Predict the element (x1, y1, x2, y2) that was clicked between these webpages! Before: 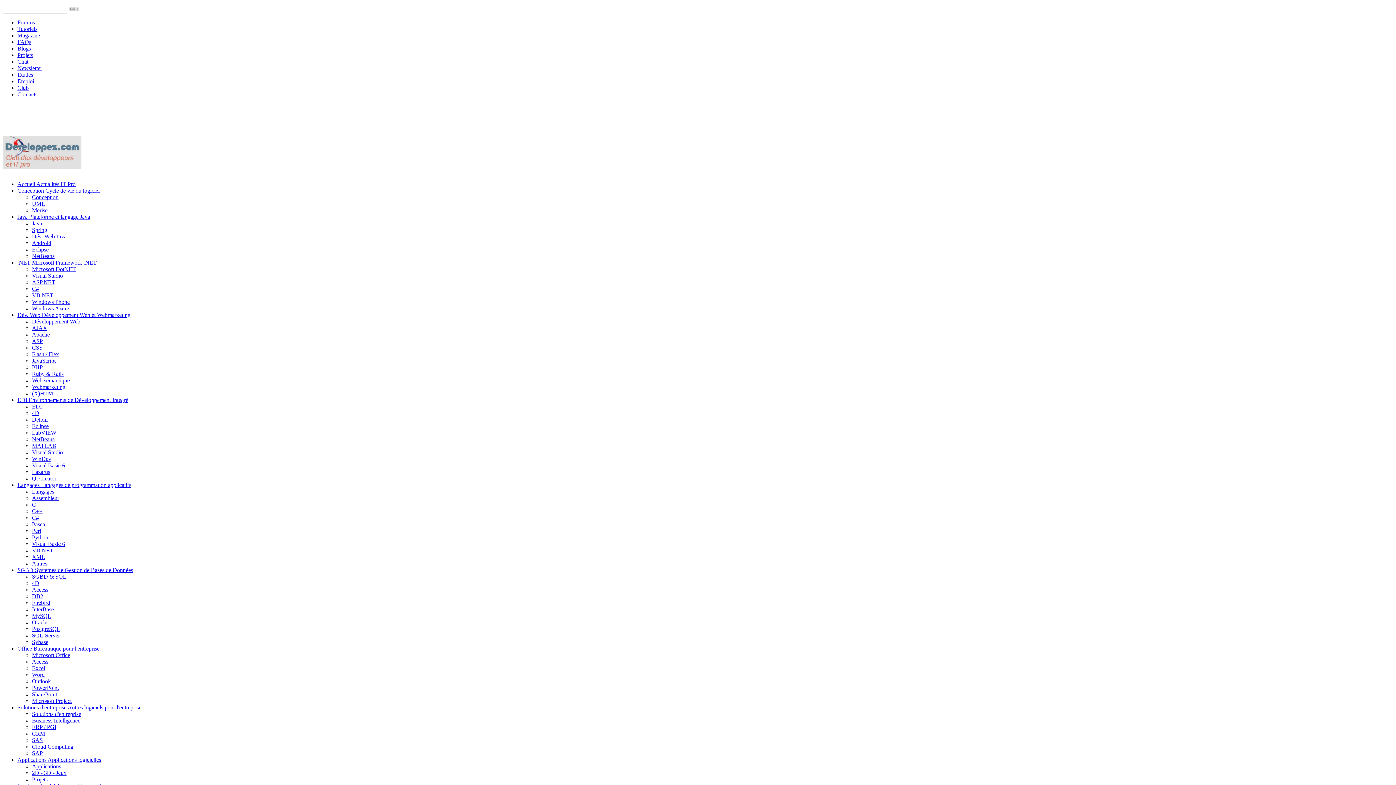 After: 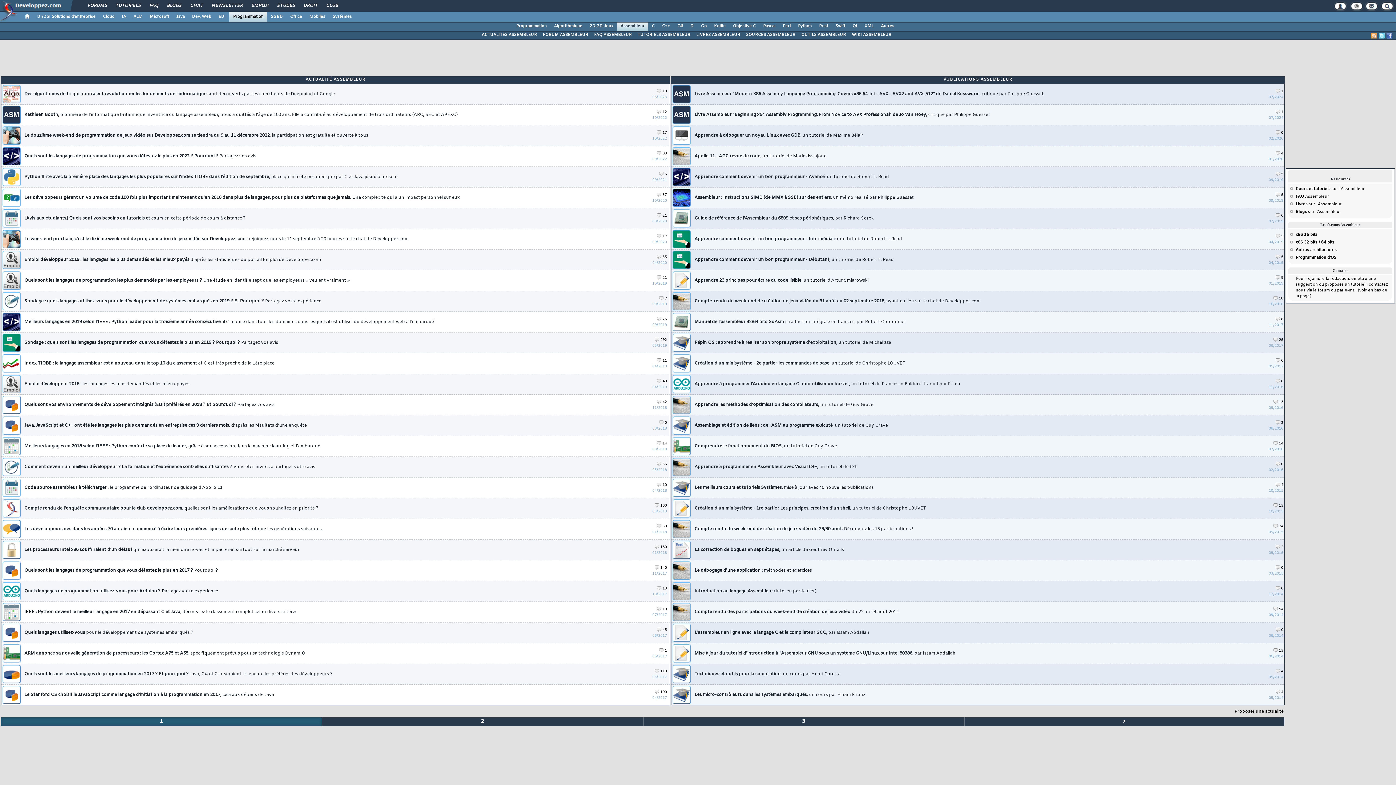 Action: label: Assembleur bbox: (32, 495, 59, 501)